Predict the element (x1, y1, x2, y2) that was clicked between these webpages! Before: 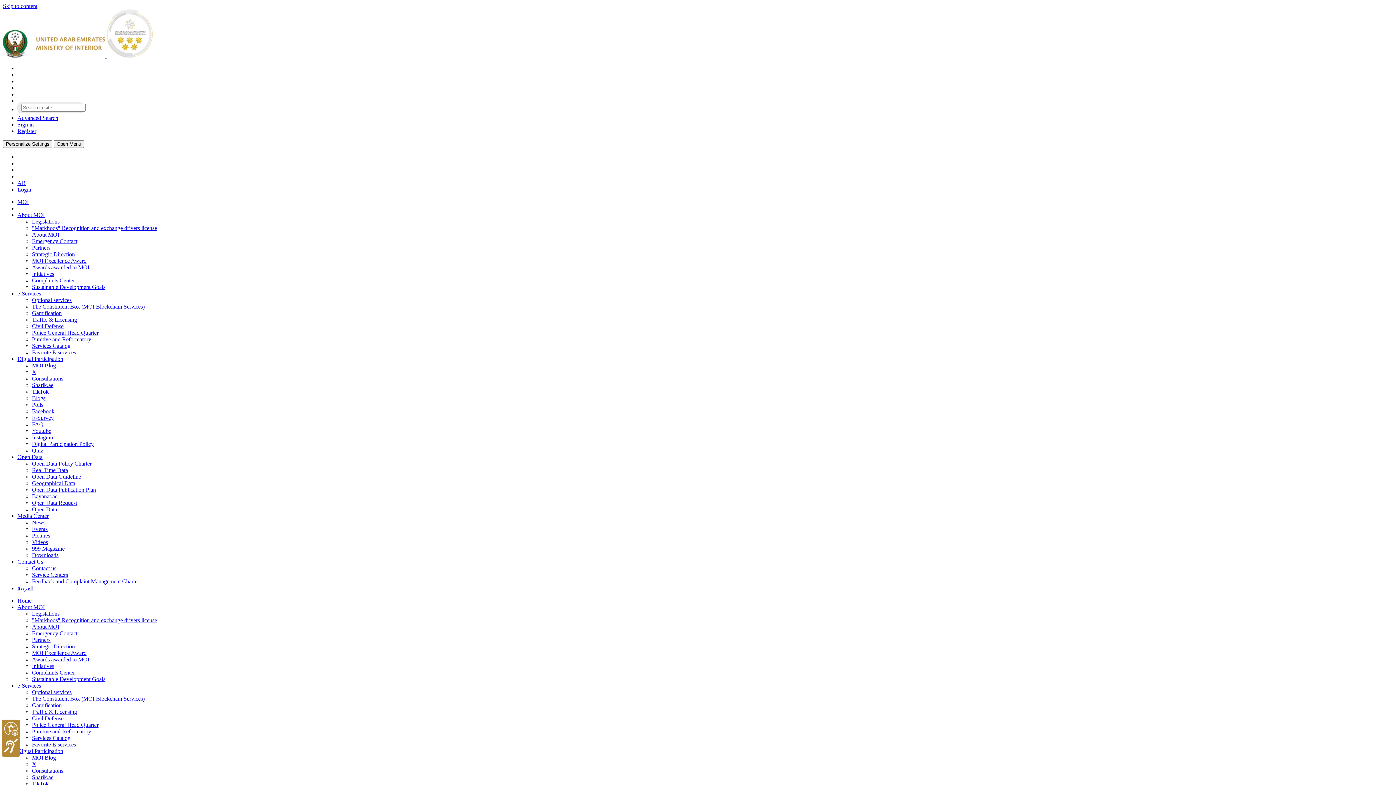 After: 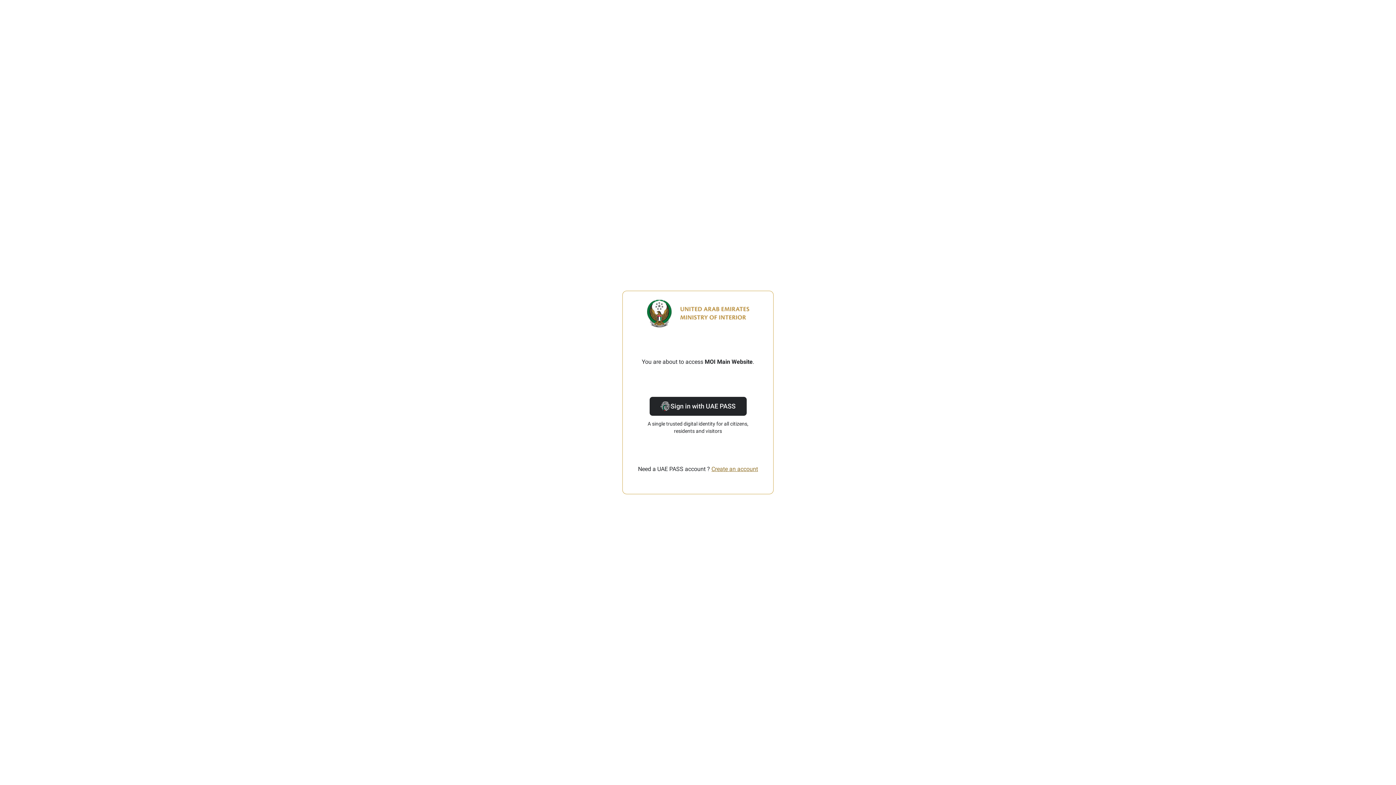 Action: bbox: (32, 447, 43, 453) label: Quiz